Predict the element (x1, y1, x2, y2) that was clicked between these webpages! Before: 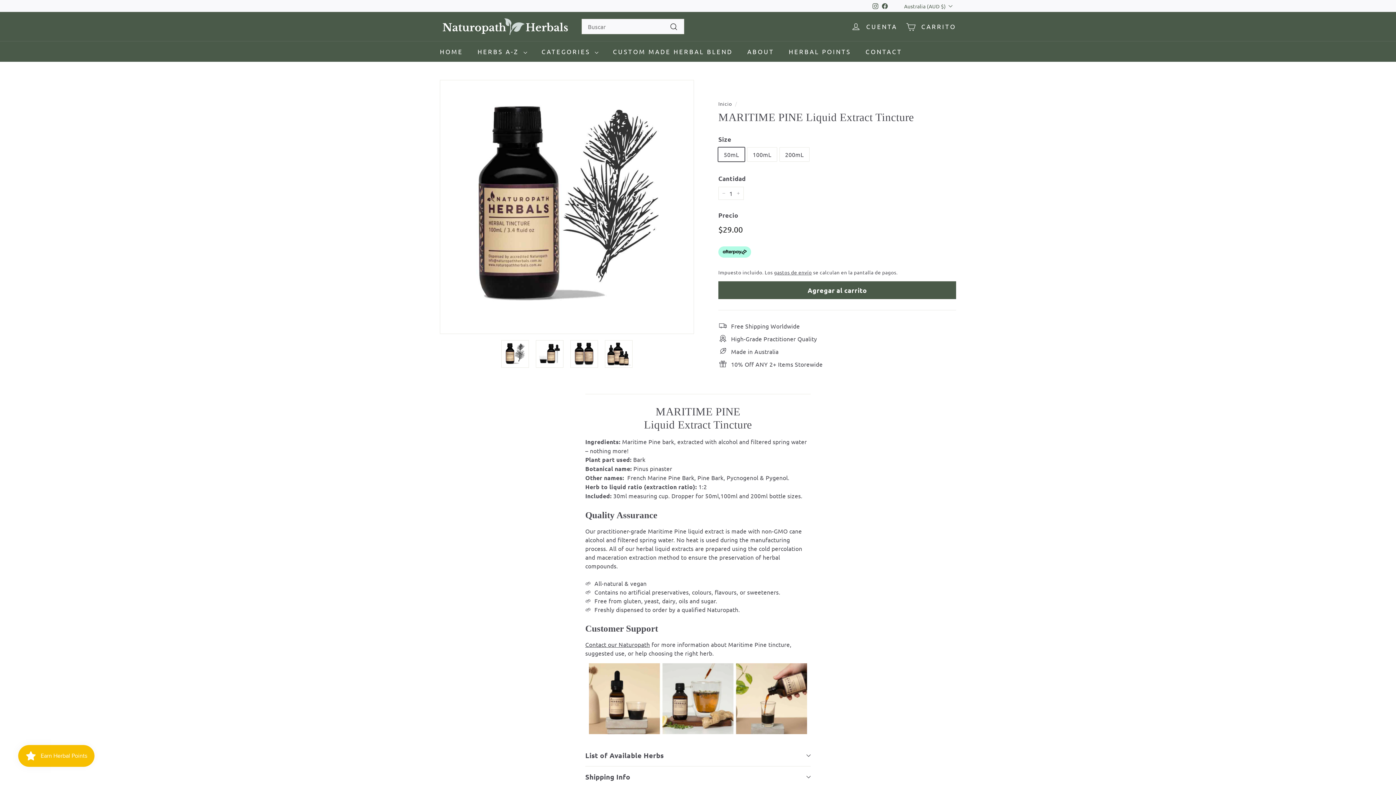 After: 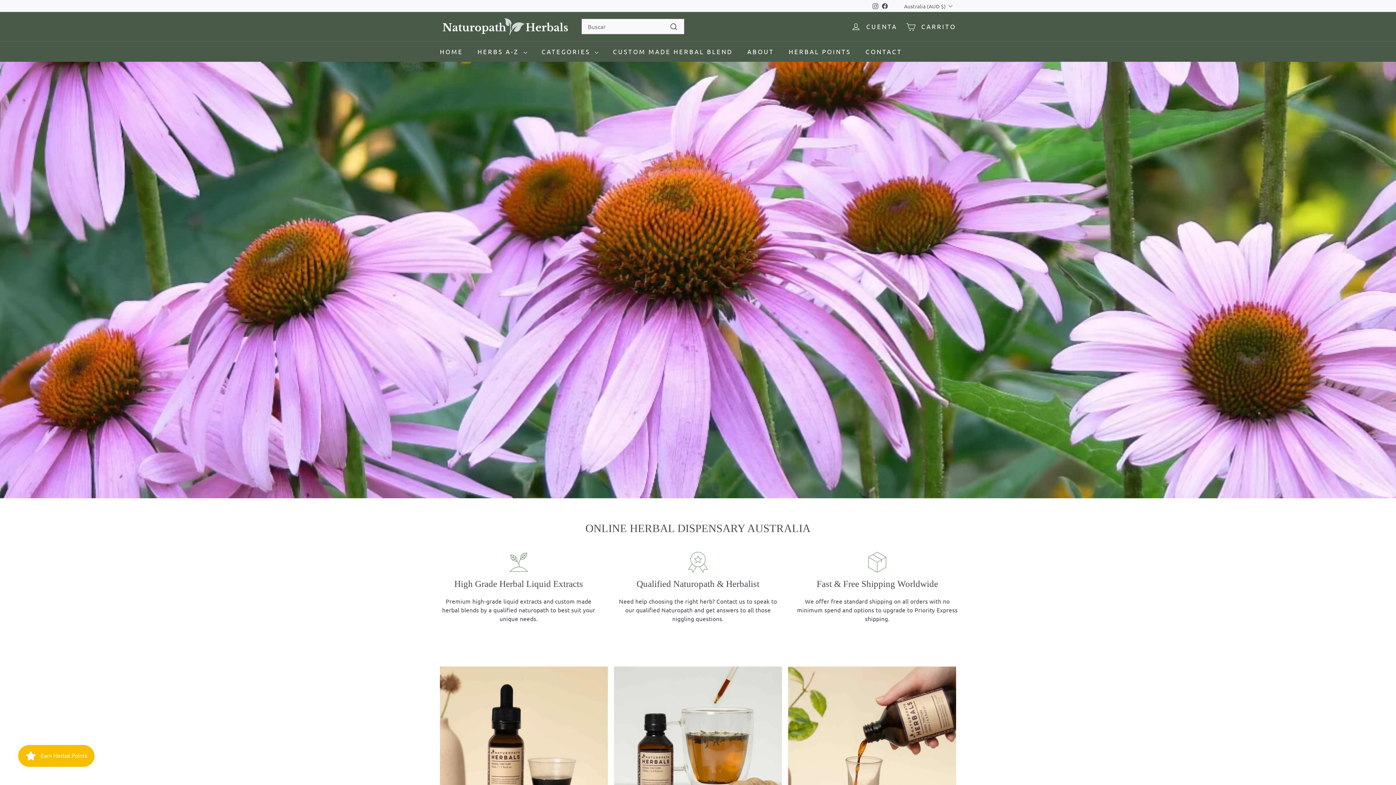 Action: bbox: (440, 17, 570, 35)